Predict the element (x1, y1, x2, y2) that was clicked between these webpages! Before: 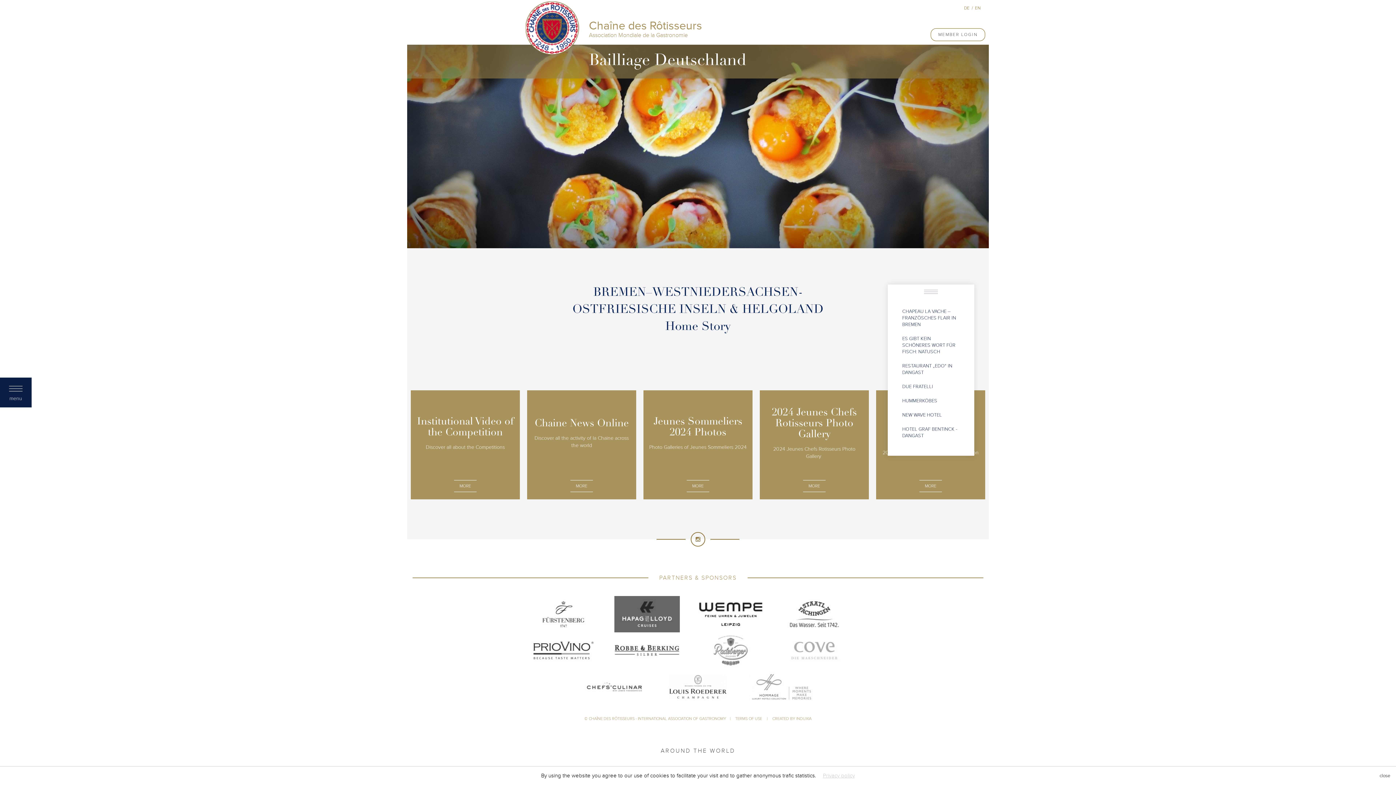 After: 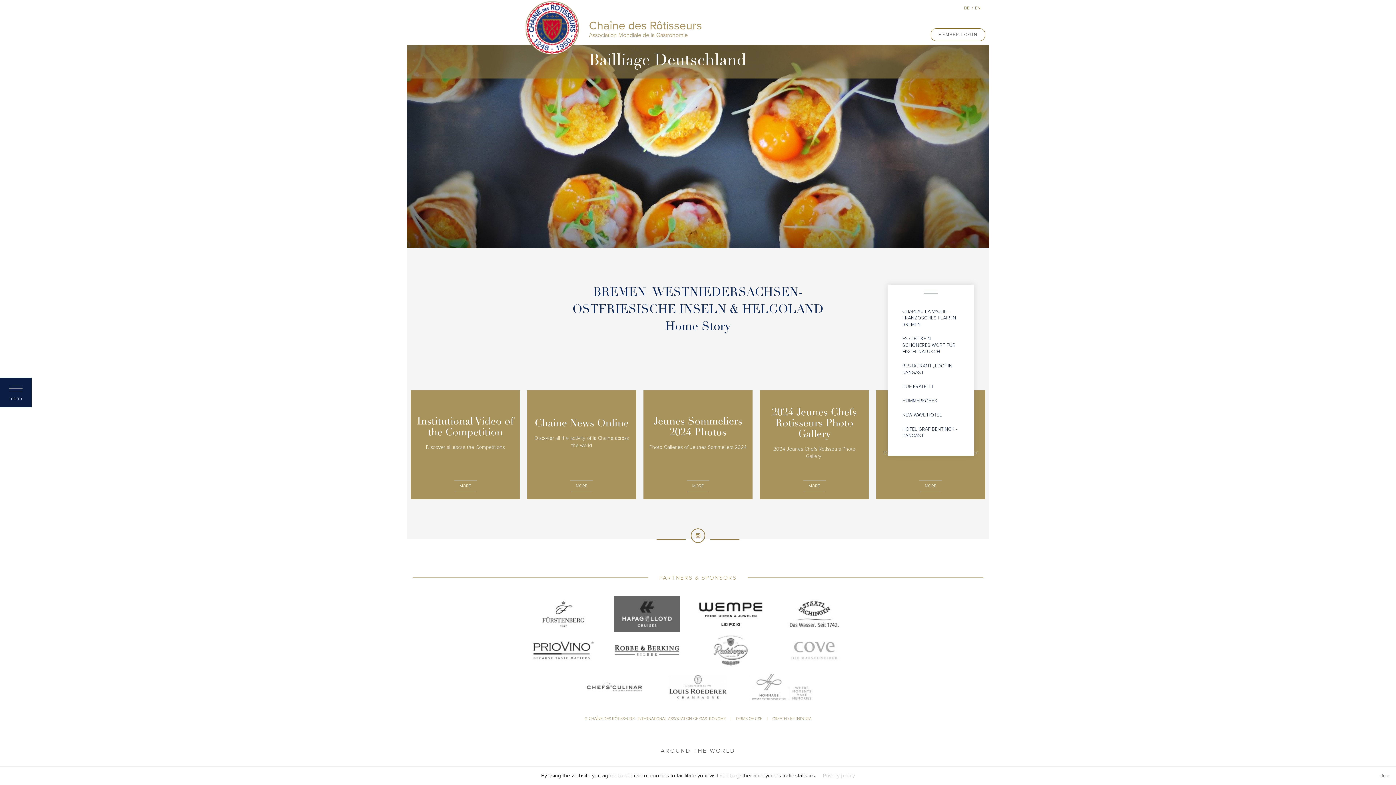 Action: bbox: (690, 532, 705, 546)